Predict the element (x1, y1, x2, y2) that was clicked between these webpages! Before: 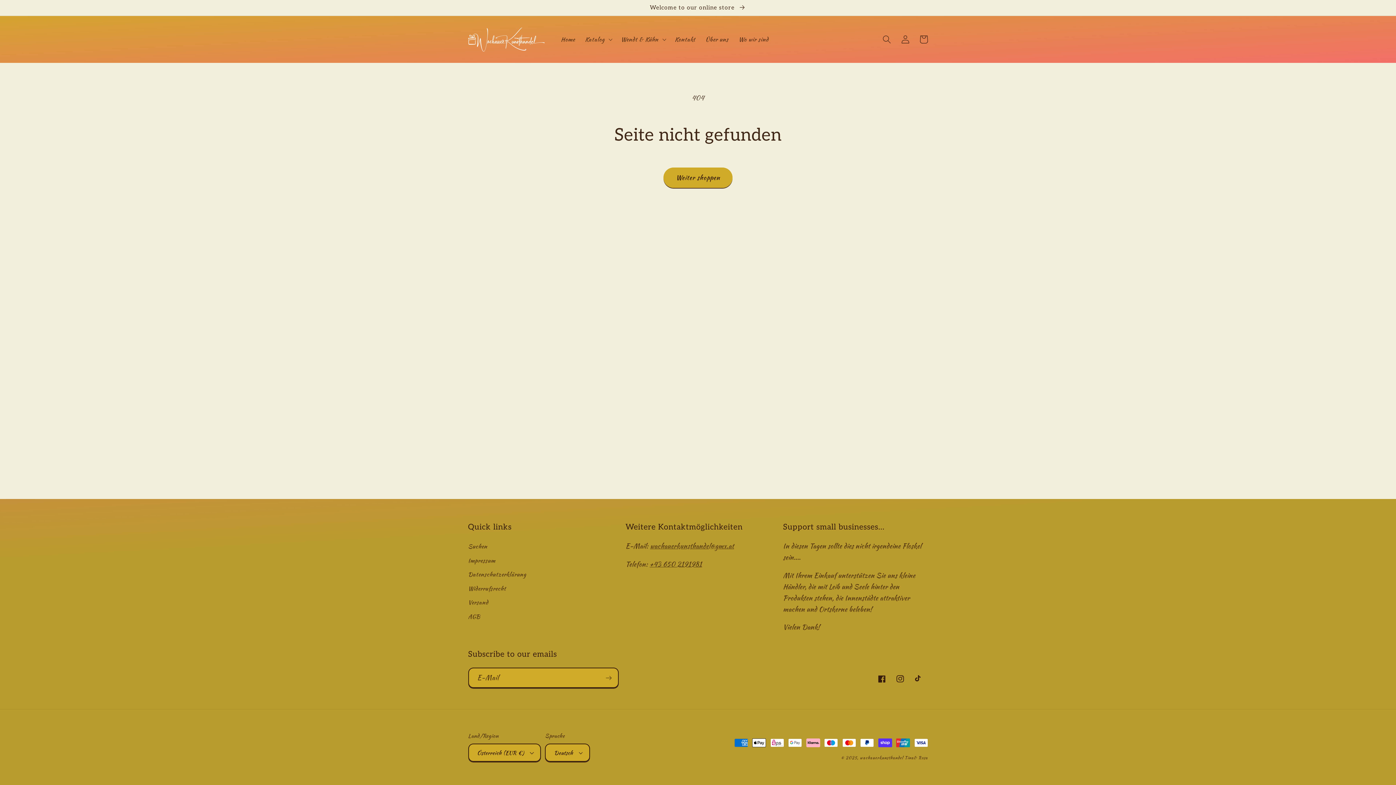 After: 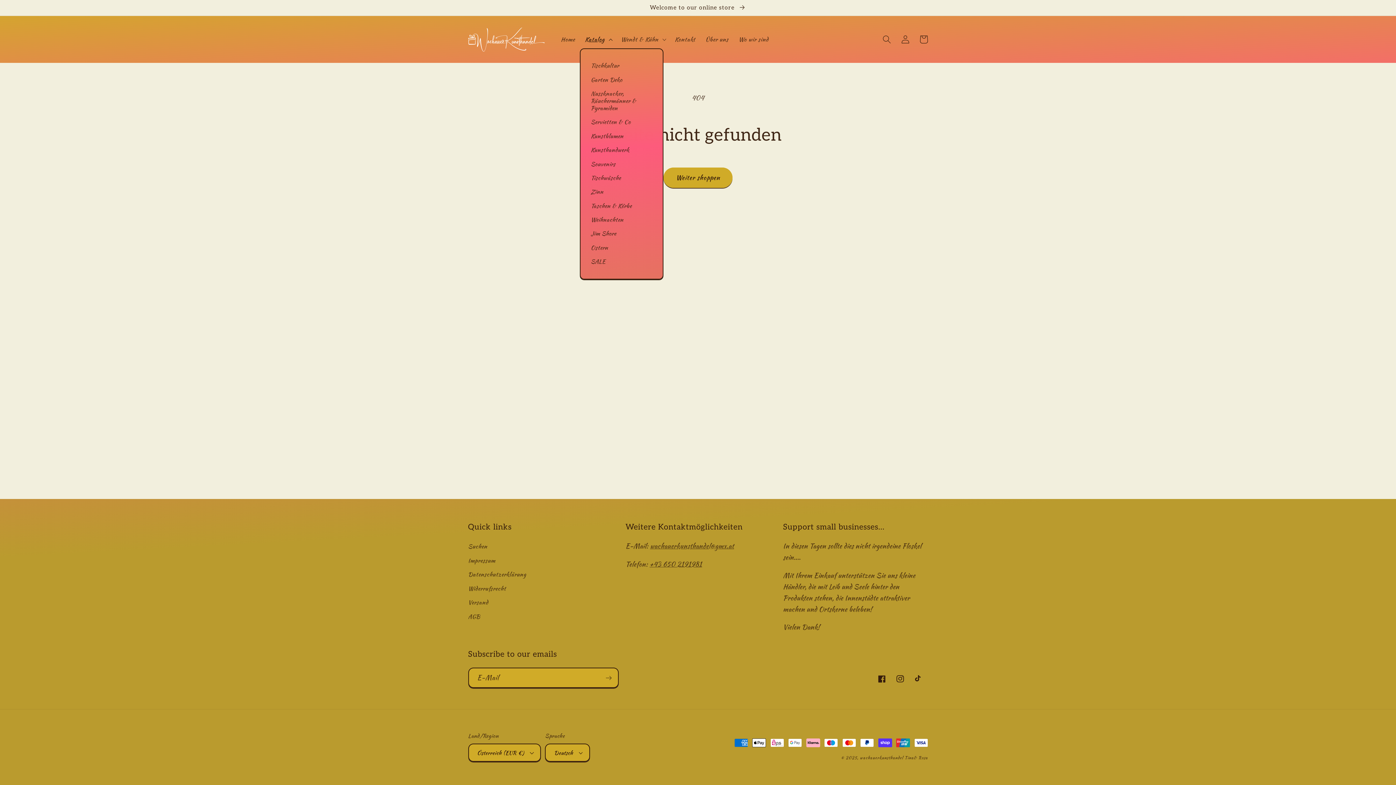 Action: label: Katalog bbox: (580, 30, 616, 48)